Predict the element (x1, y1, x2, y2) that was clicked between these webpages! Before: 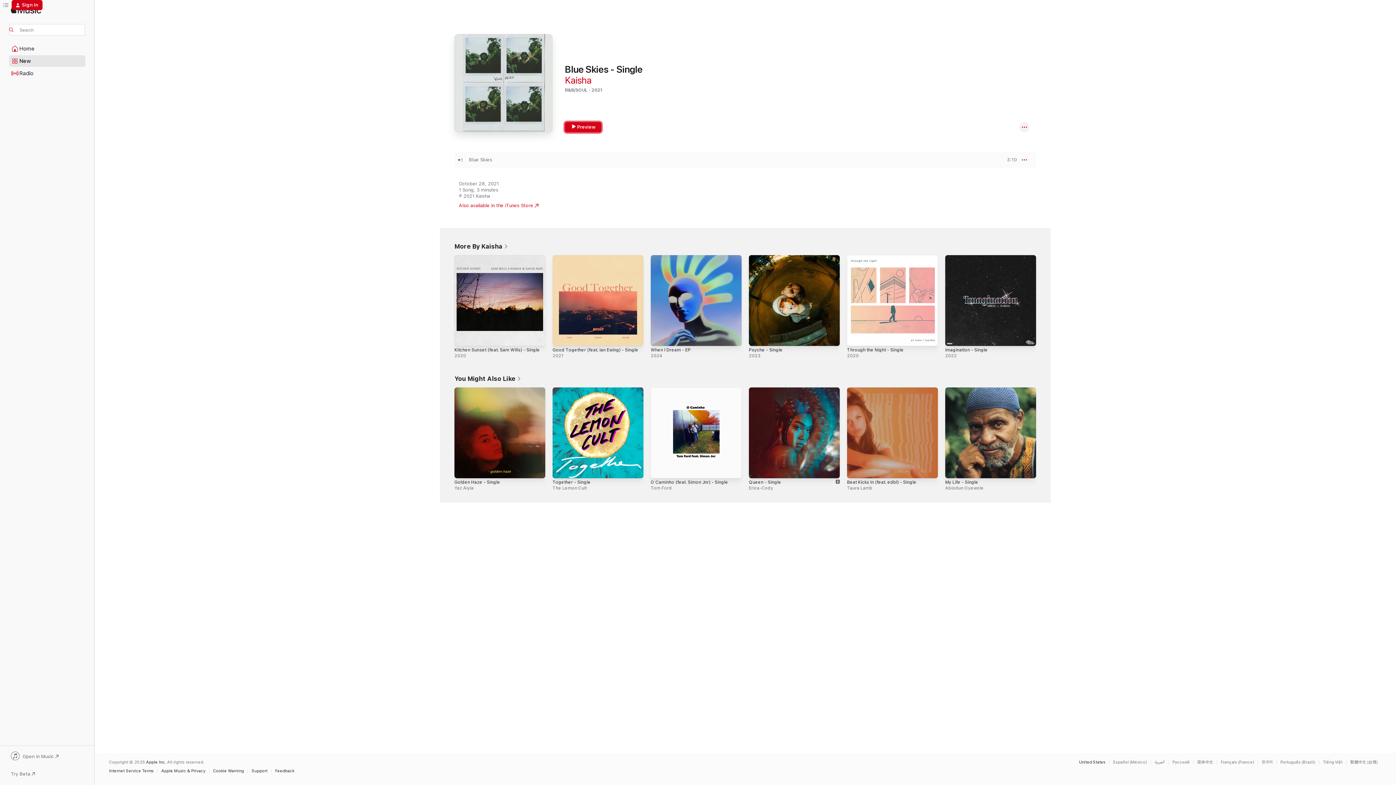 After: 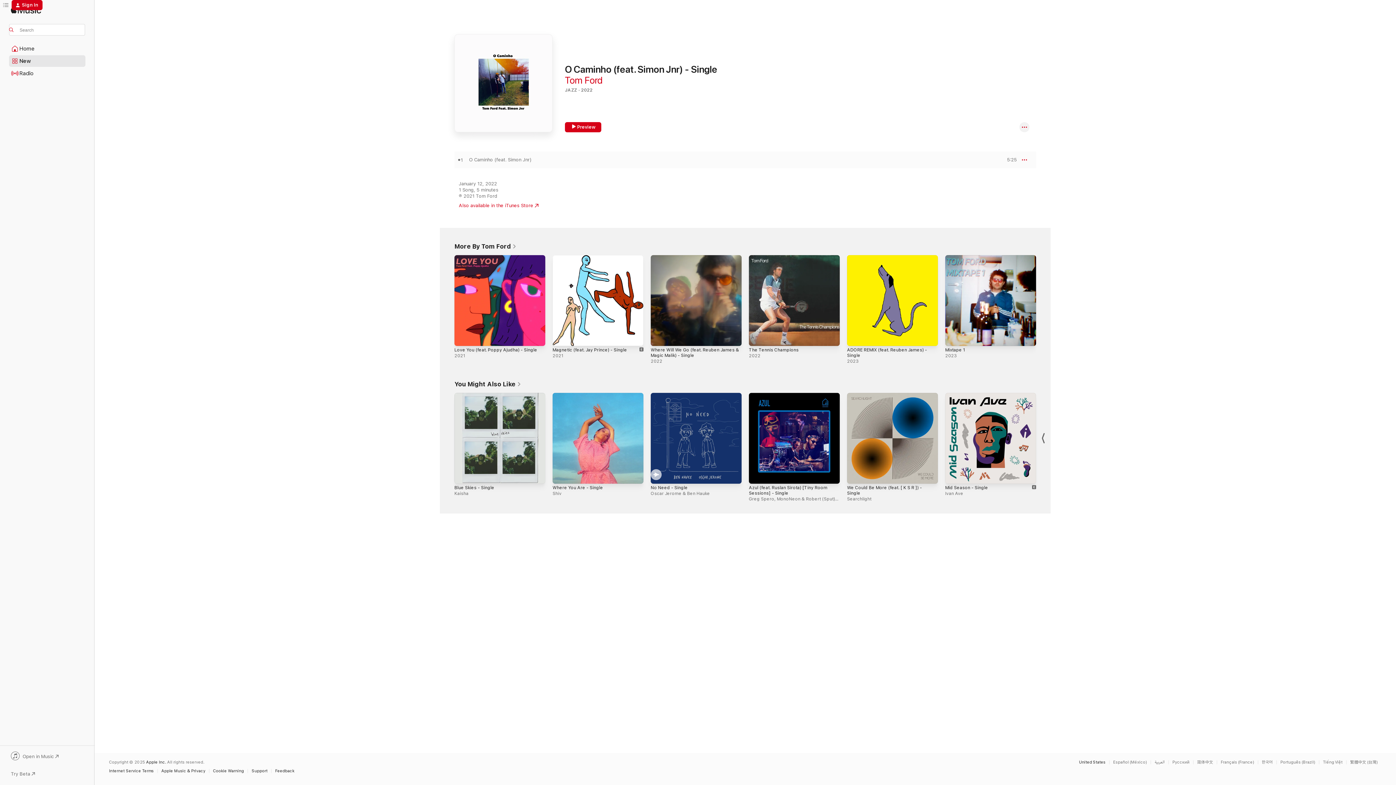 Action: label: O Caminho (feat. Simon Jnr) - Single, Tom Ford bbox: (650, 387, 741, 478)